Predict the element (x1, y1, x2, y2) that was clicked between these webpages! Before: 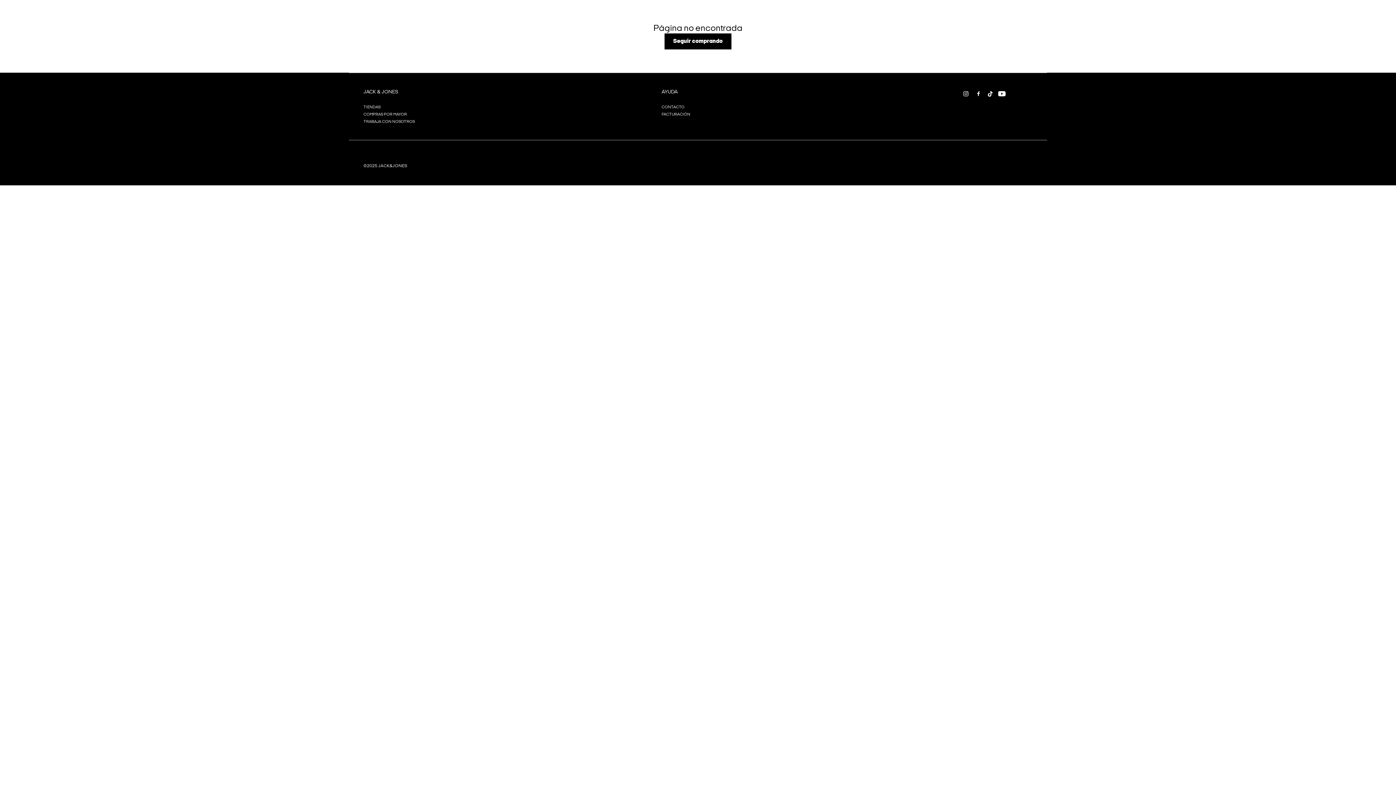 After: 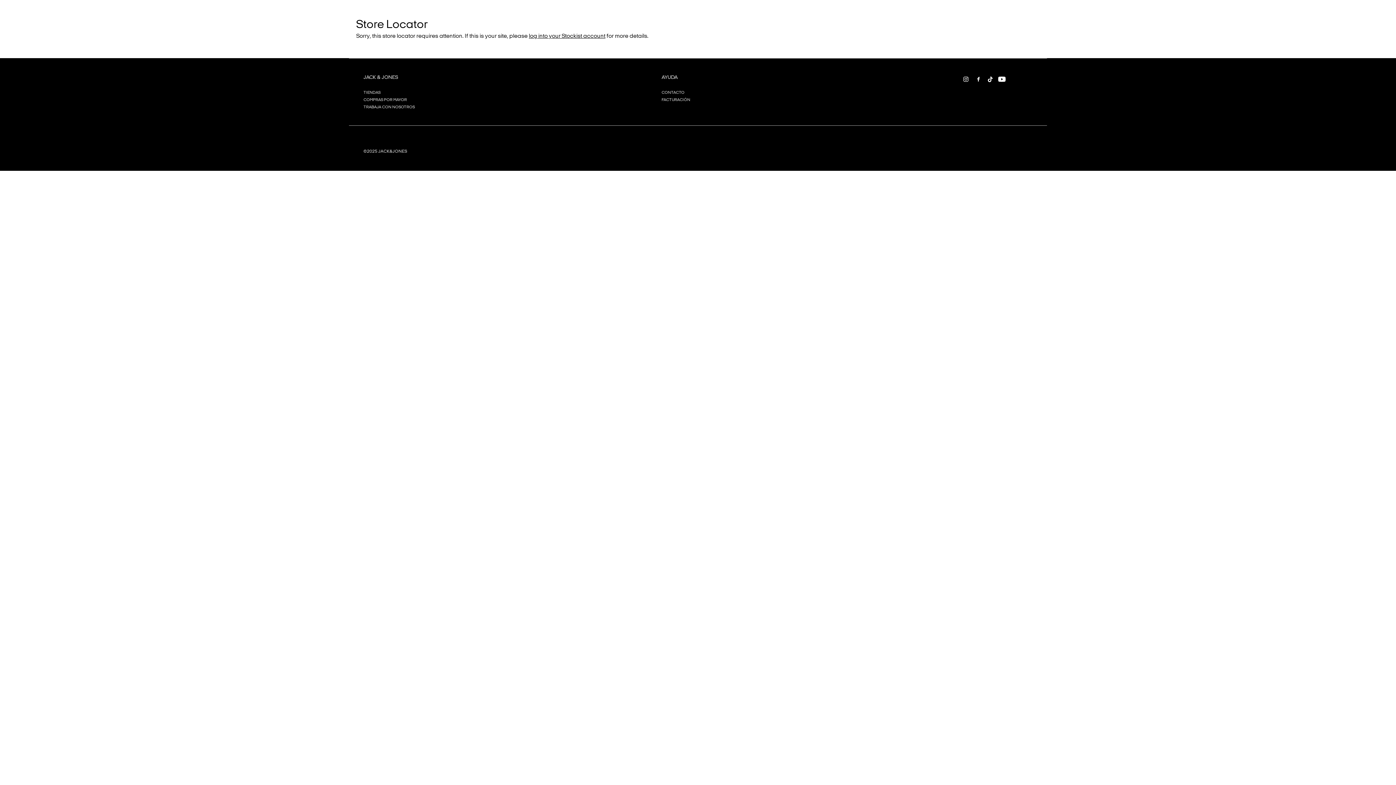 Action: bbox: (363, 103, 436, 110) label: TIENDAS